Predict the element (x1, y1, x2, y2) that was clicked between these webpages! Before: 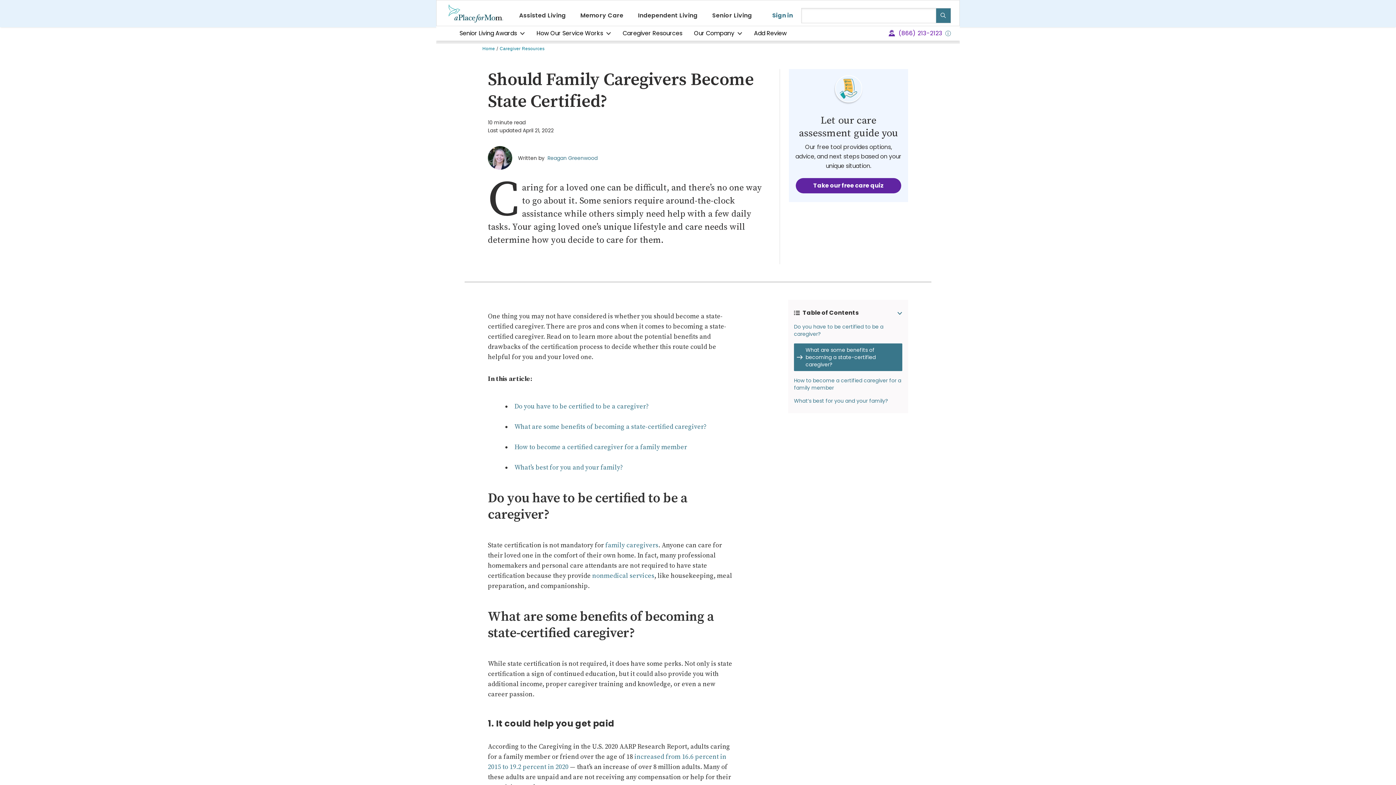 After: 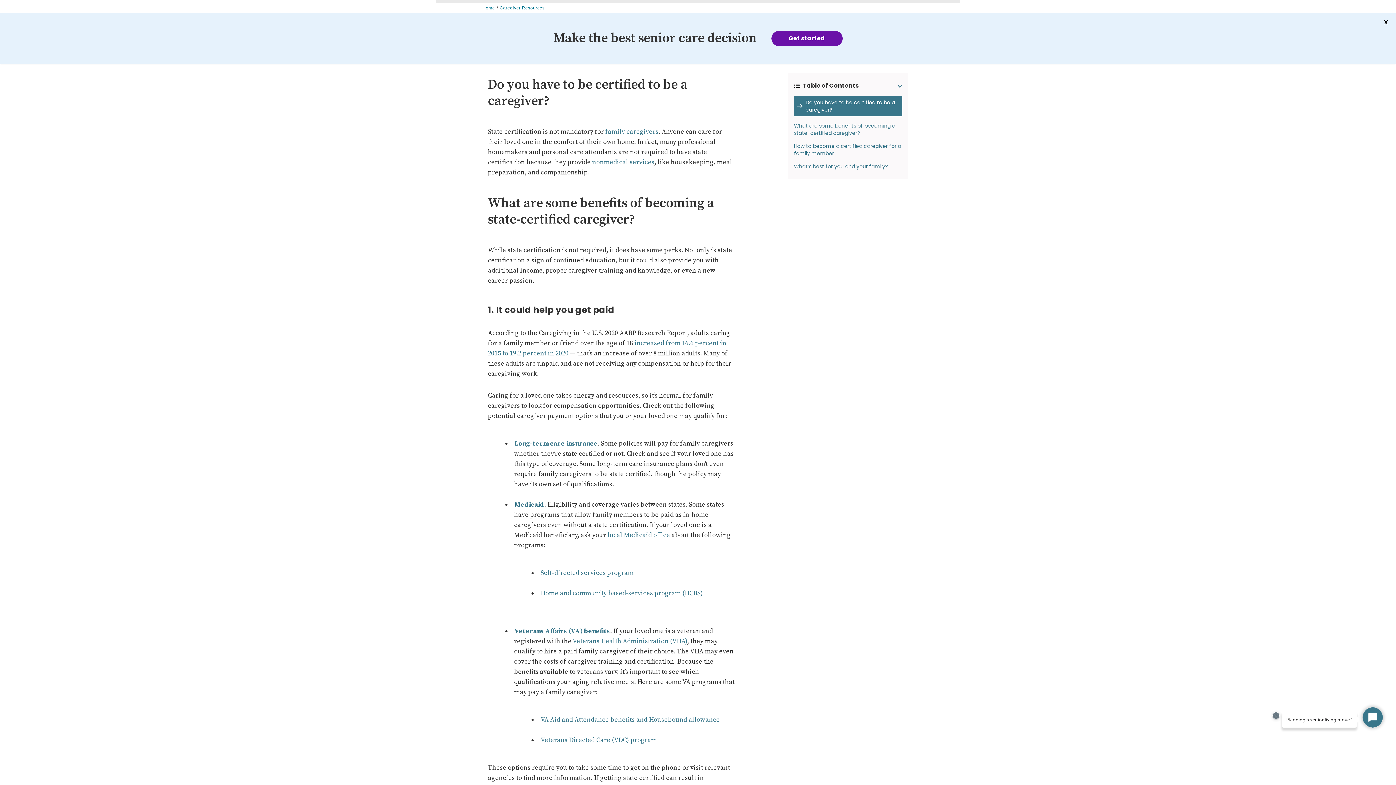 Action: label: Do you have to be certified to be a caregiver? bbox: (794, 323, 902, 337)